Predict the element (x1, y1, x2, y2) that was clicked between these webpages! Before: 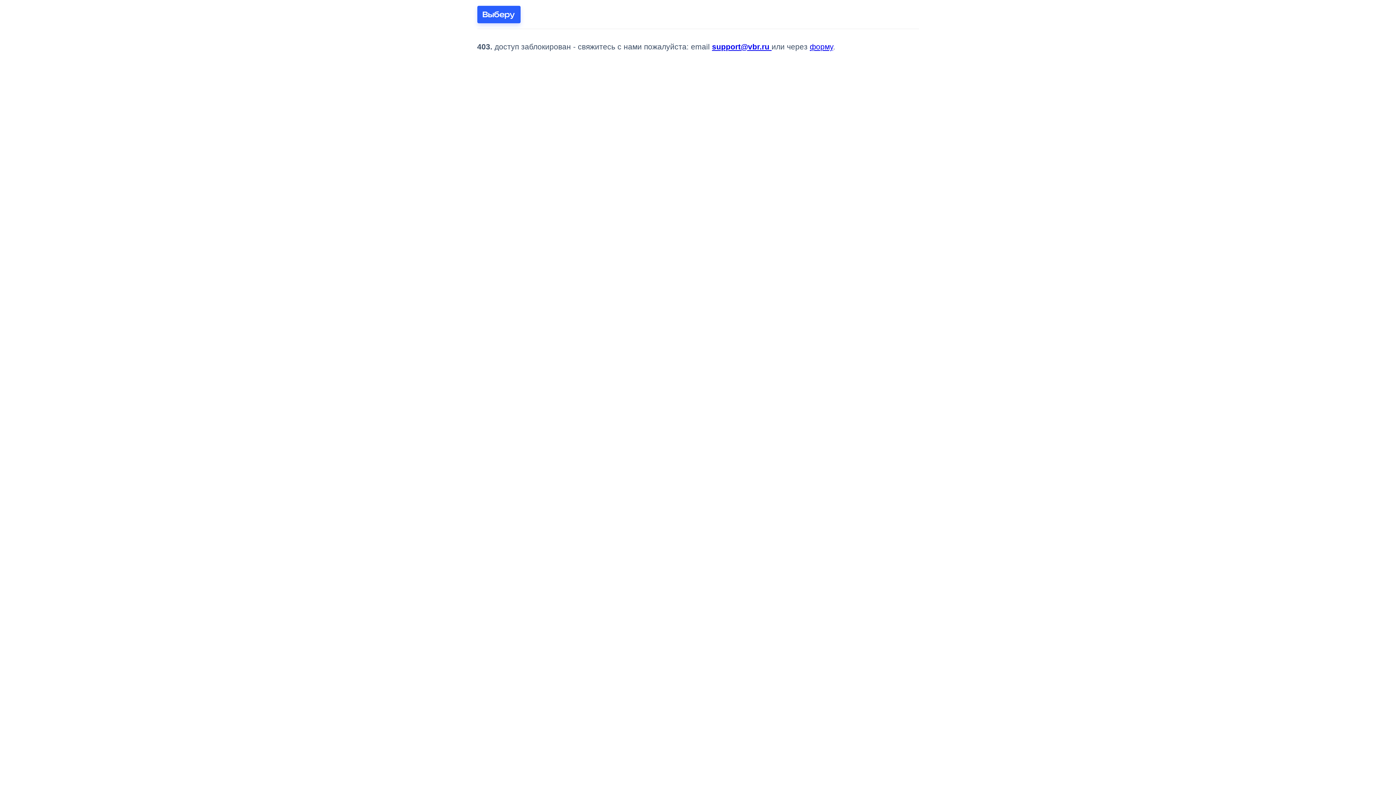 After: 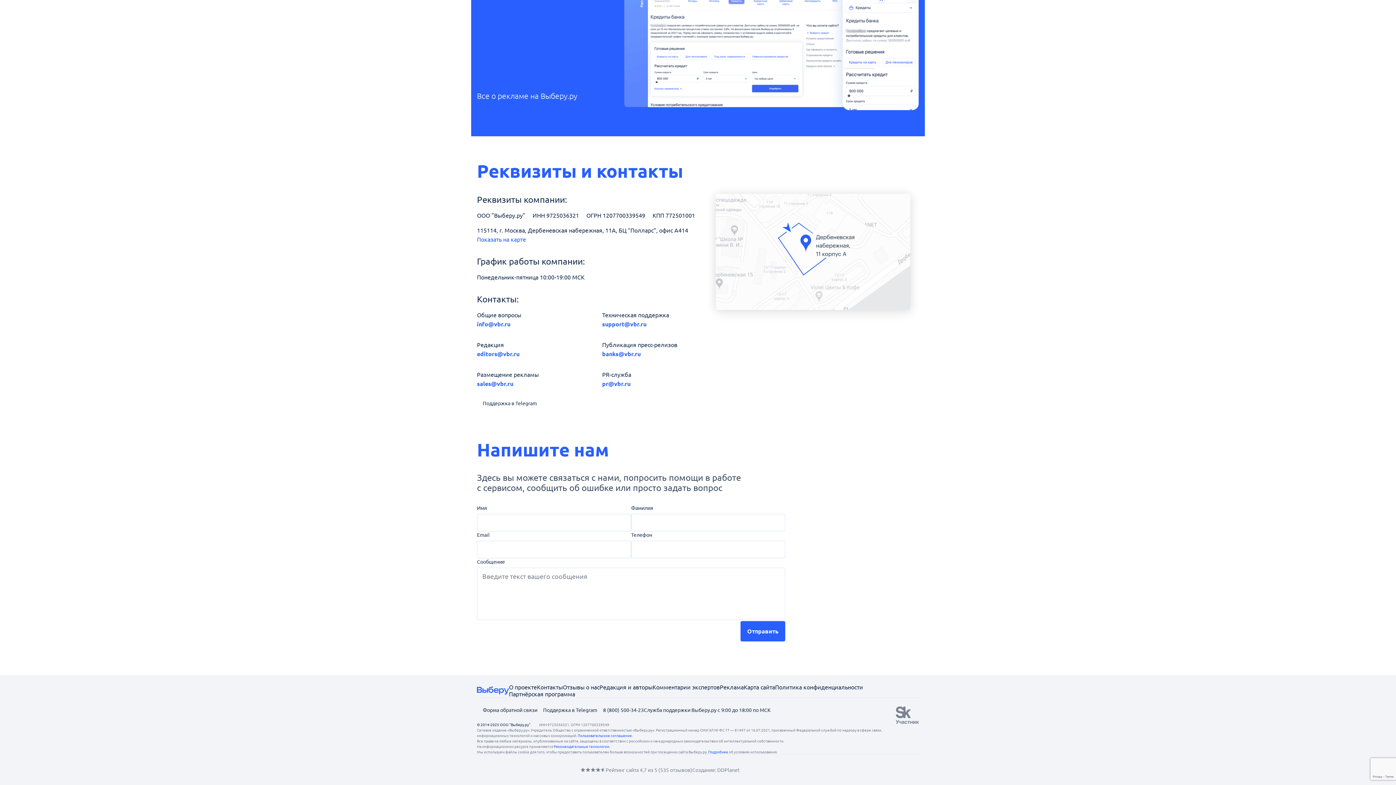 Action: label: форму bbox: (810, 42, 833, 50)